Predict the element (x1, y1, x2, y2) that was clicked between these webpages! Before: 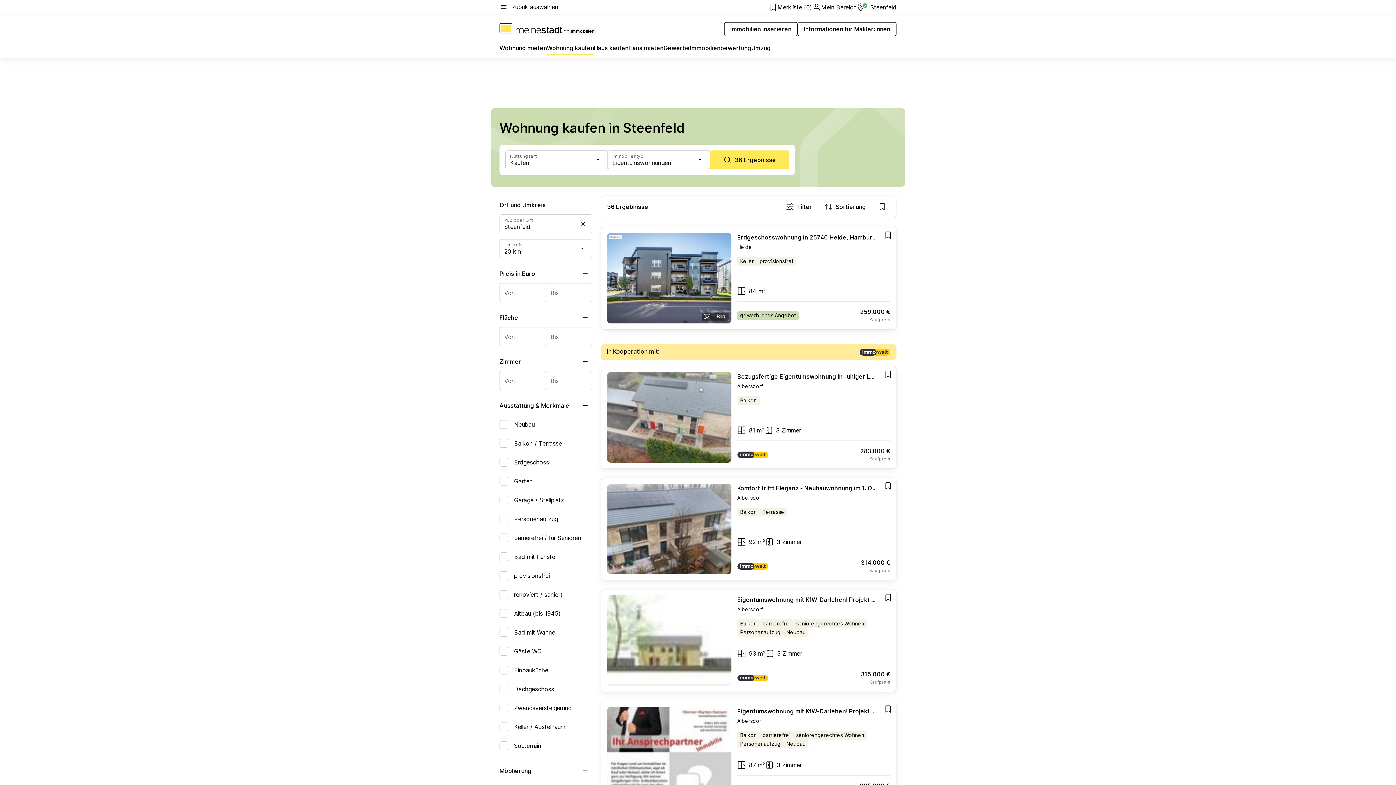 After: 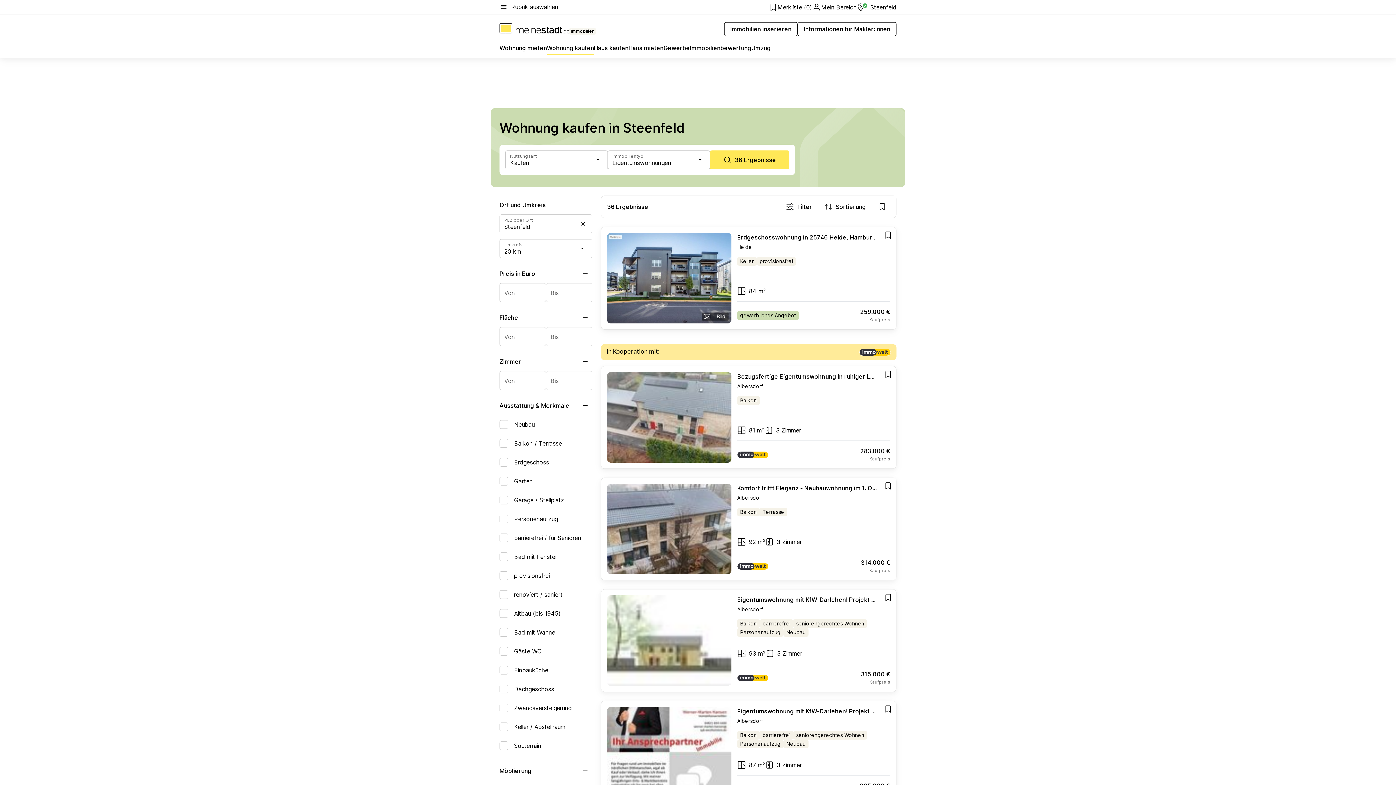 Action: bbox: (874, 198, 890, 214) label: show bookmarks